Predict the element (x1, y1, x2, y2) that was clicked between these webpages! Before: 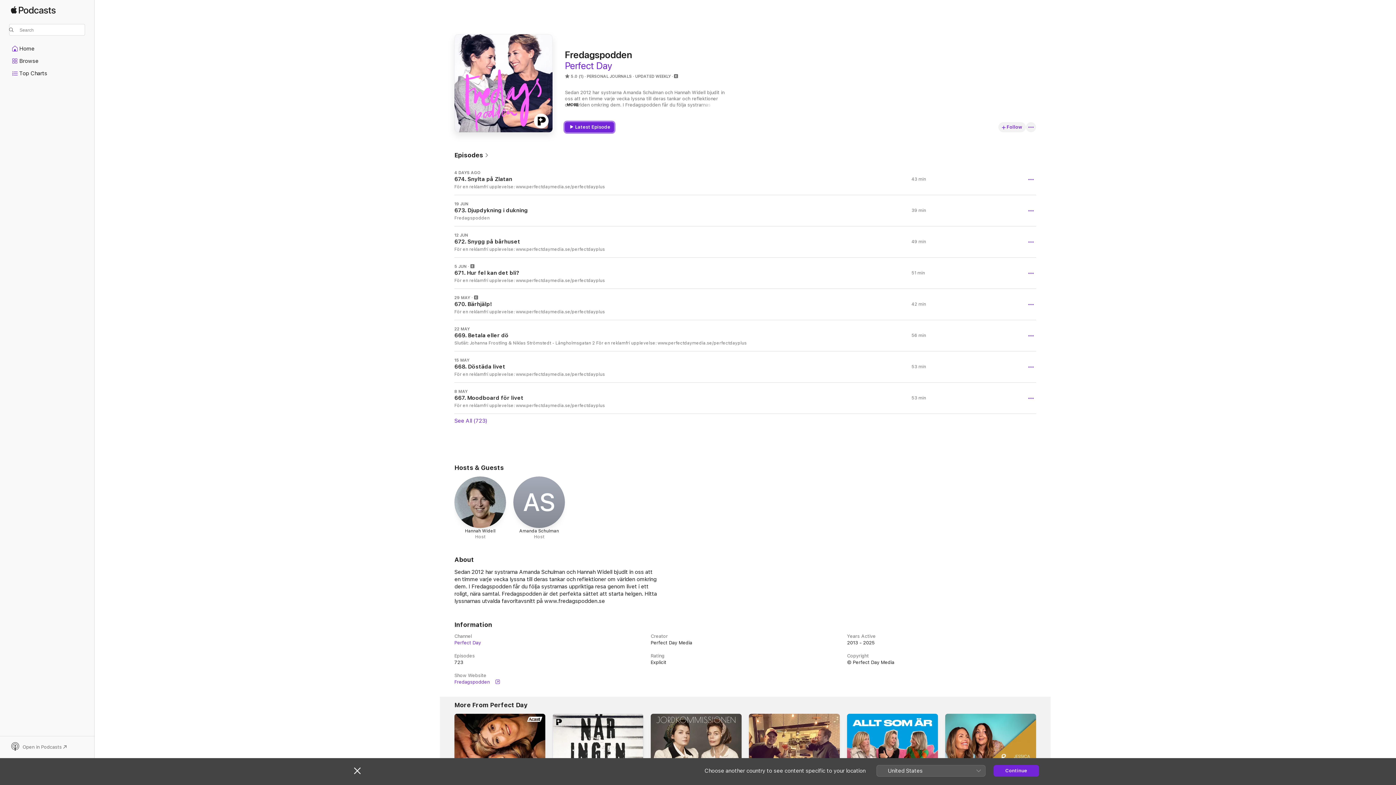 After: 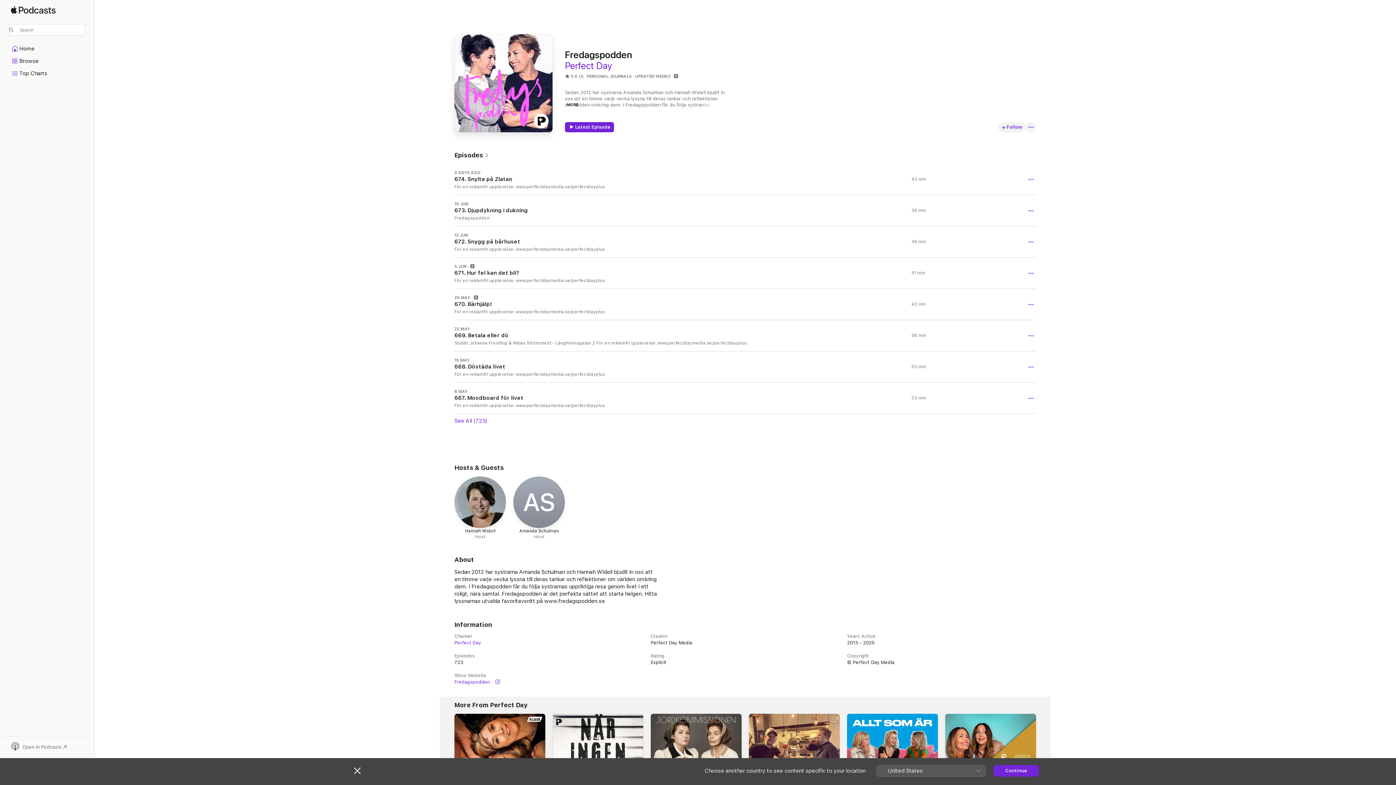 Action: bbox: (998, 122, 1026, 132) label: Follow Show